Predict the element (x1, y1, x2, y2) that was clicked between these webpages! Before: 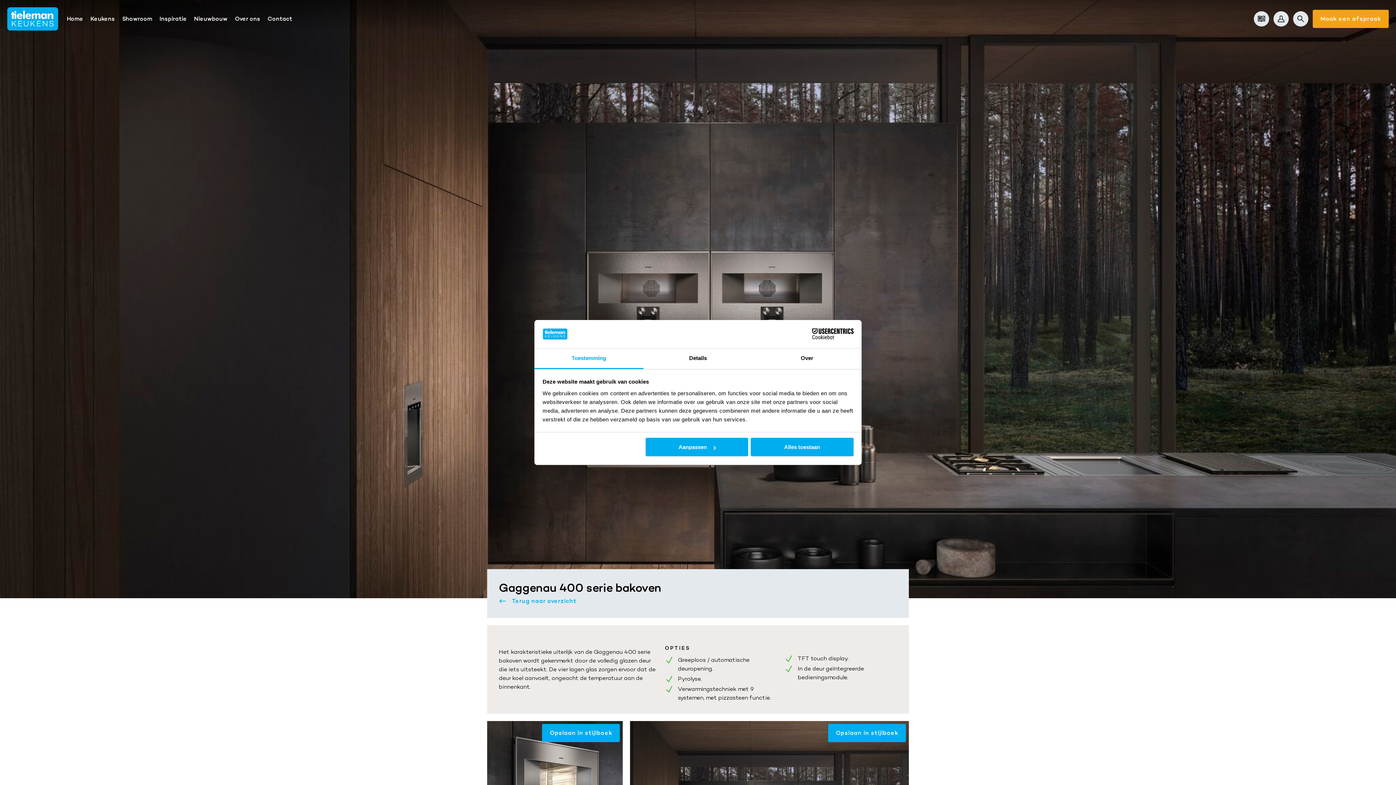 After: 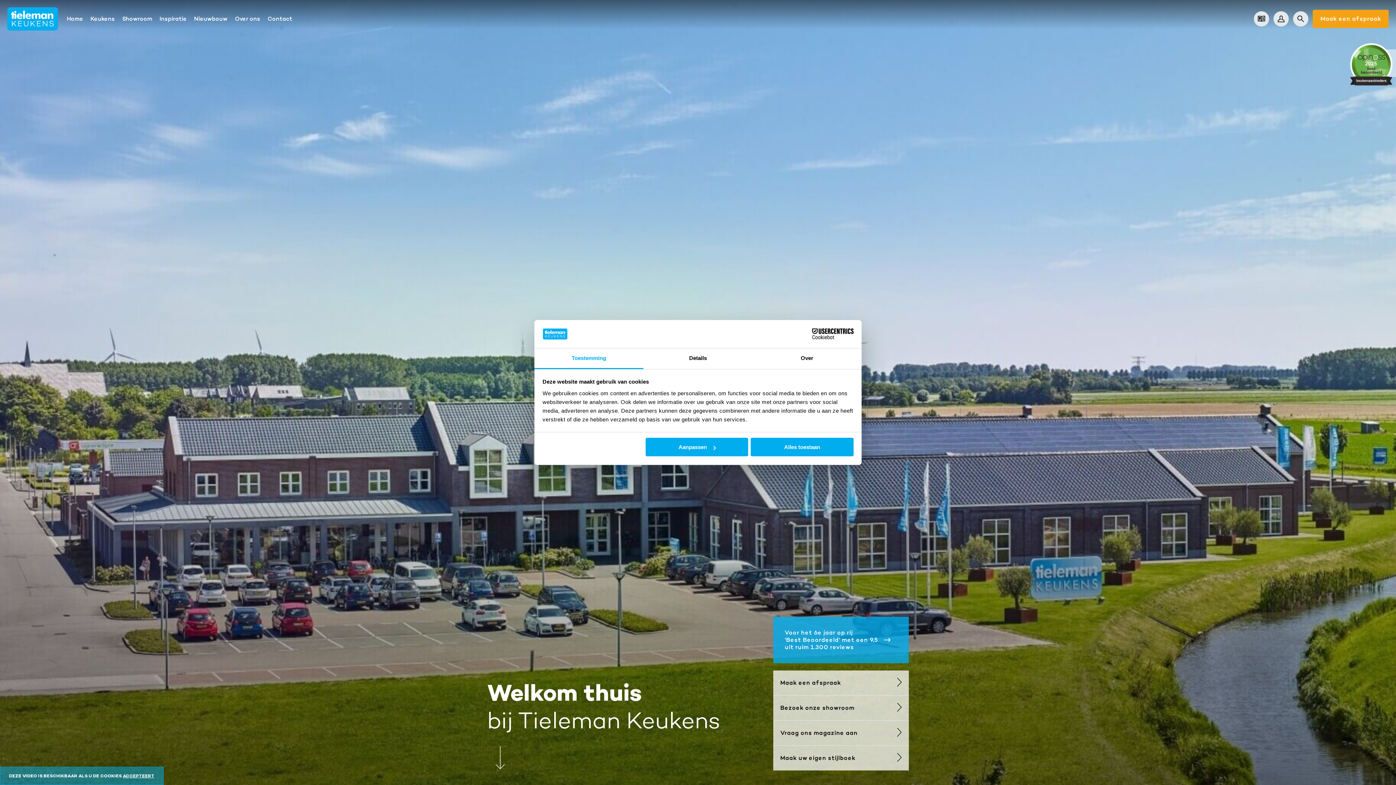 Action: bbox: (7, 7, 58, 30)